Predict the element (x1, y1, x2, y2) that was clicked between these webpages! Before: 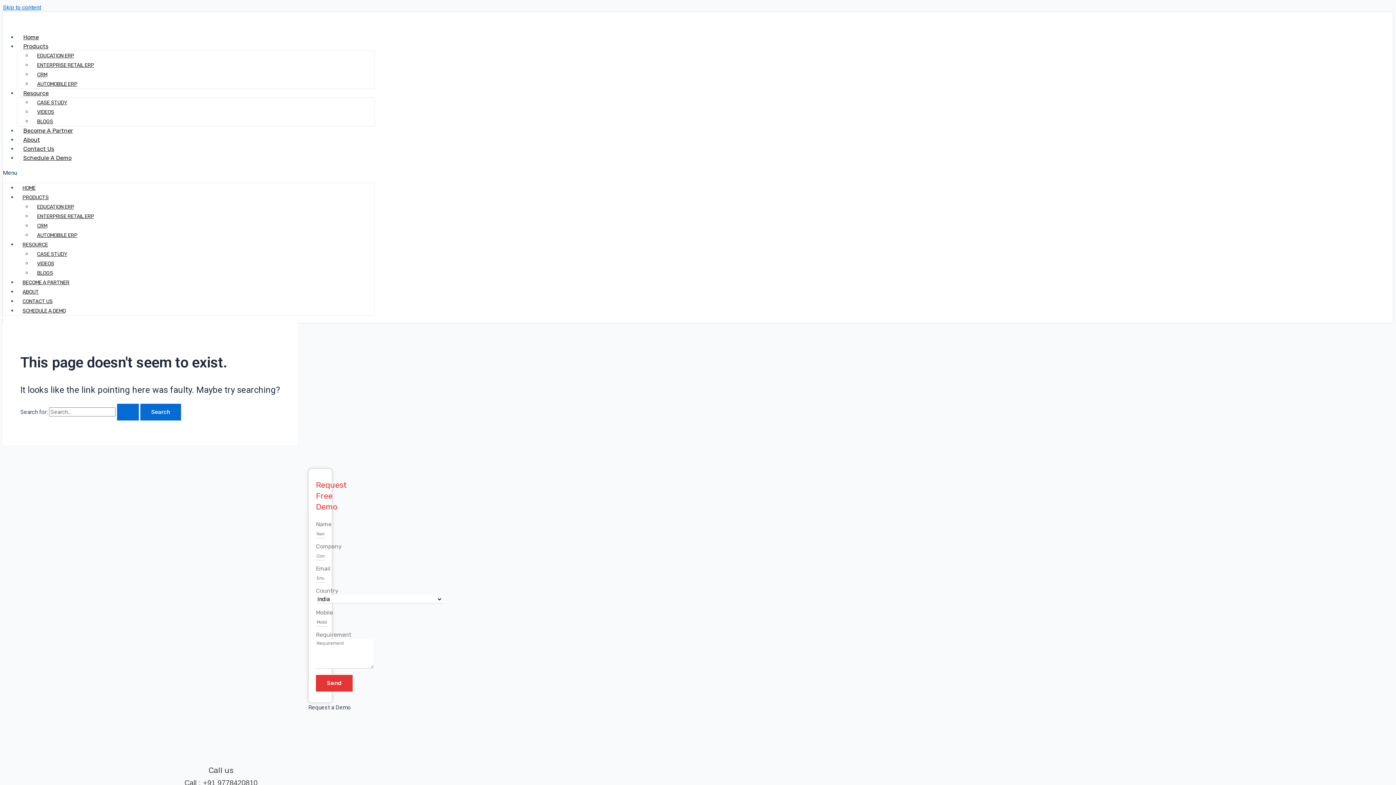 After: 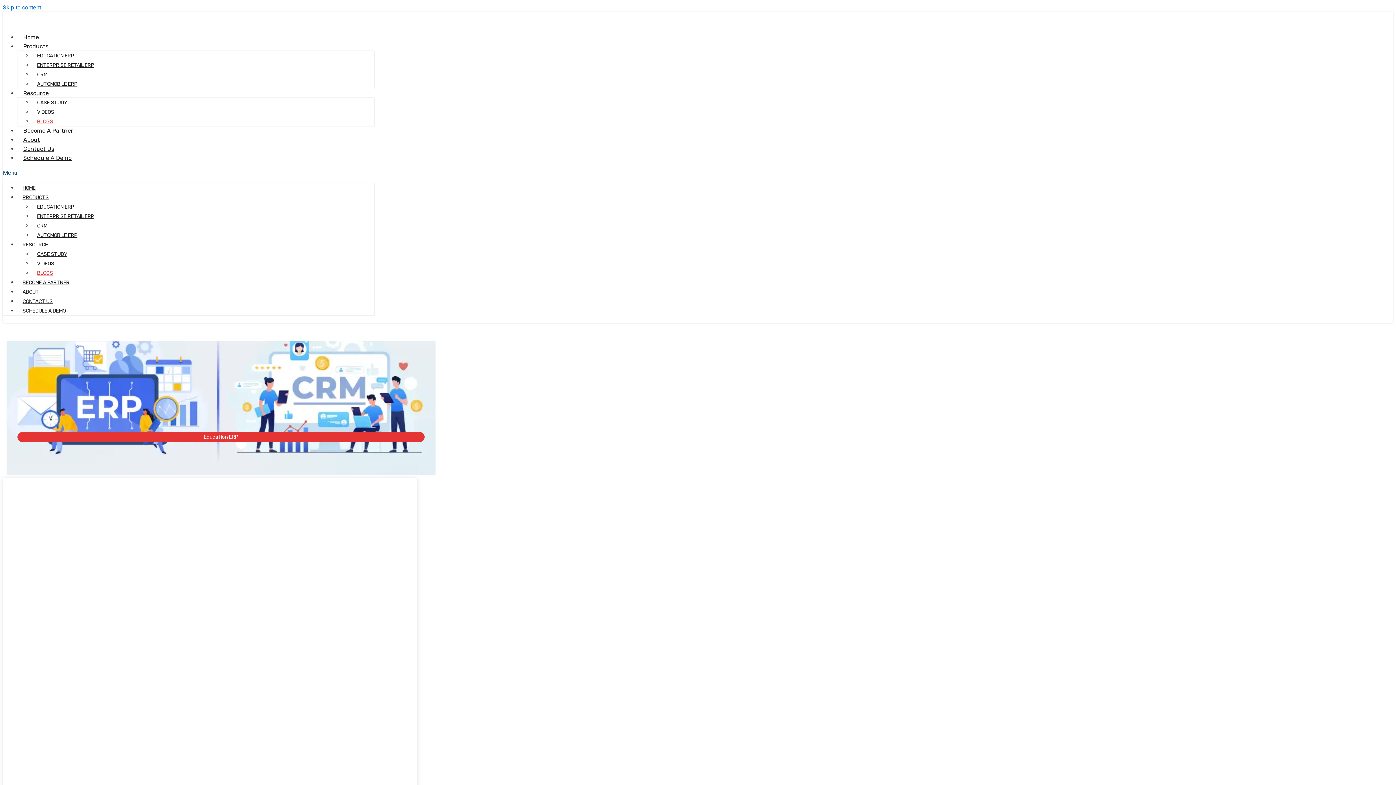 Action: bbox: (32, 265, 58, 280) label: BLOGS